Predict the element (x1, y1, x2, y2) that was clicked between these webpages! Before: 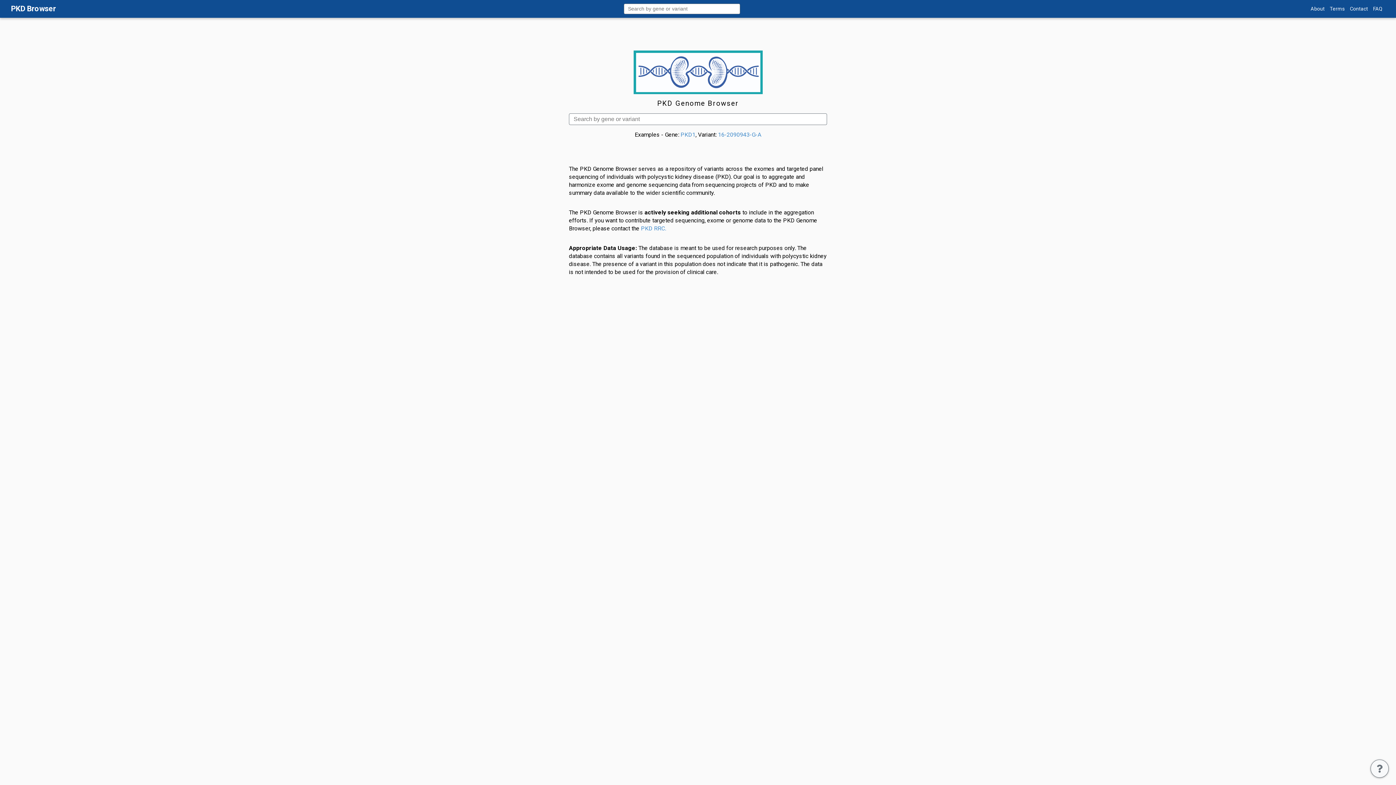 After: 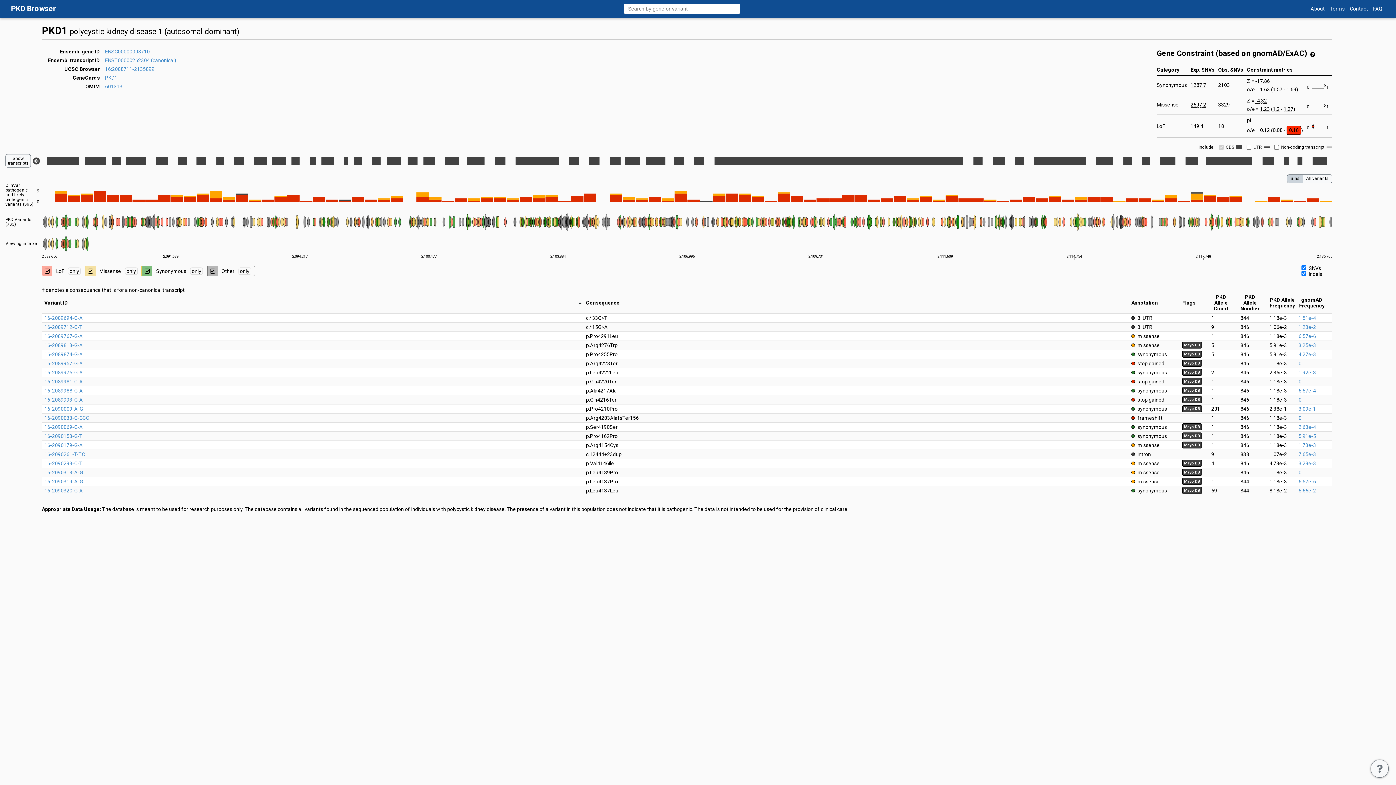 Action: bbox: (680, 131, 695, 138) label: PKD1